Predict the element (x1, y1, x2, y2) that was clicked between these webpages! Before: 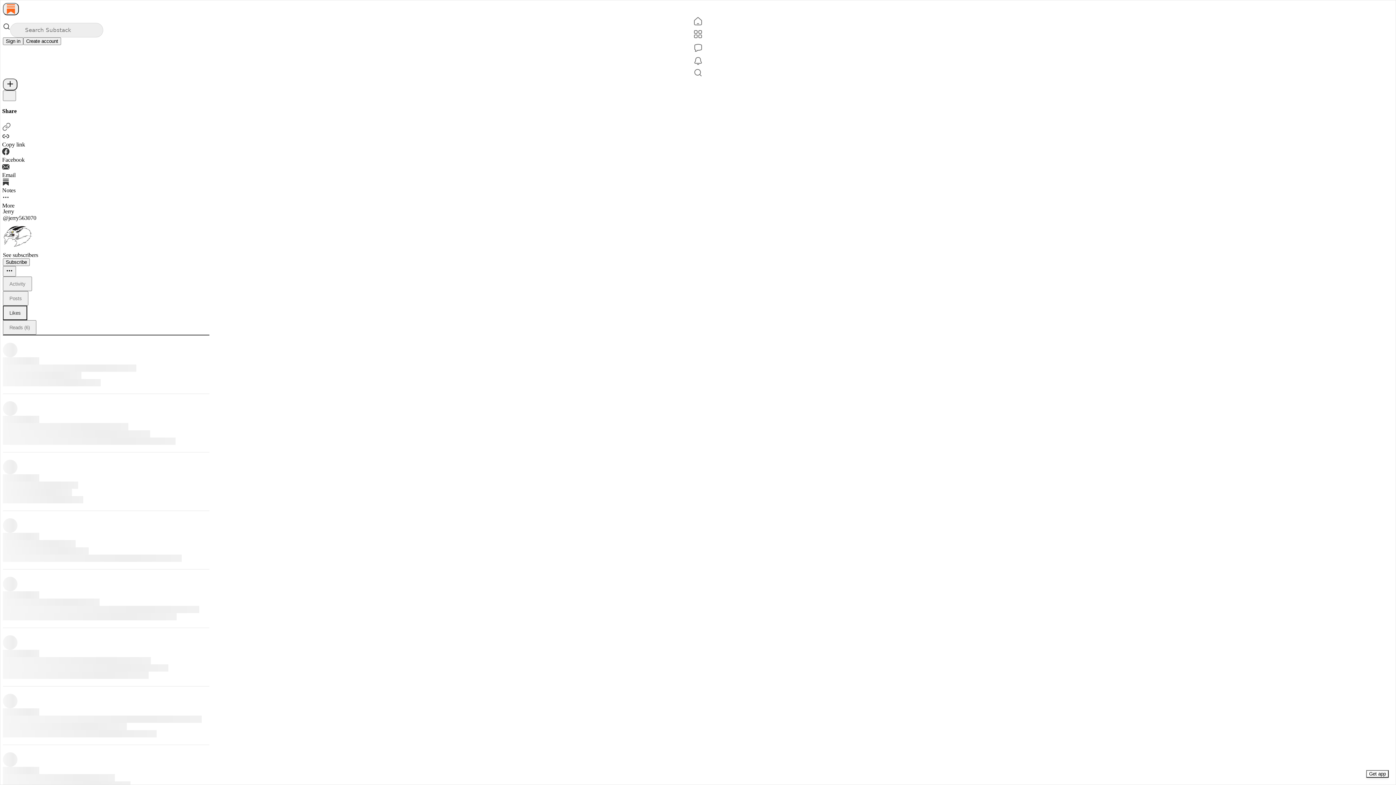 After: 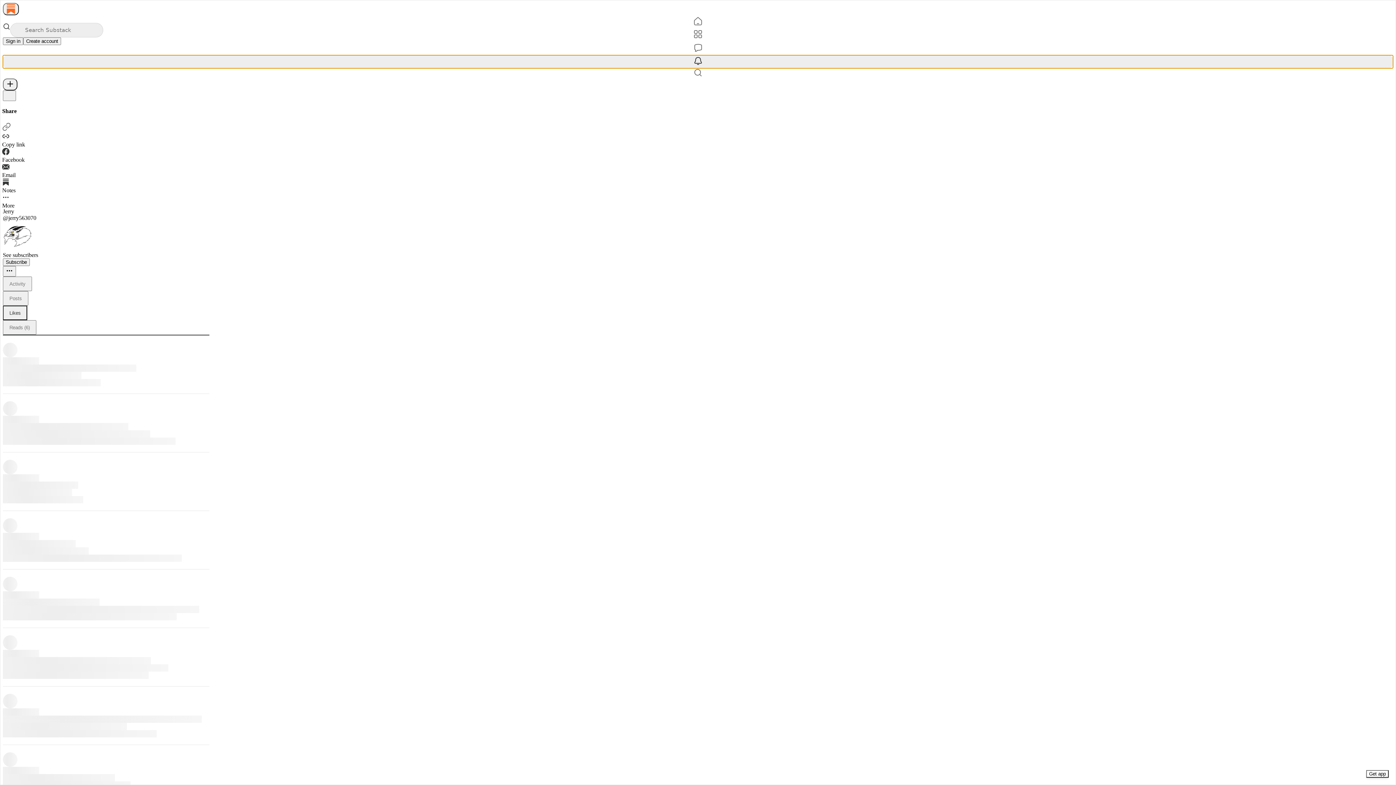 Action: label: Activity bbox: (2, 55, 1393, 68)